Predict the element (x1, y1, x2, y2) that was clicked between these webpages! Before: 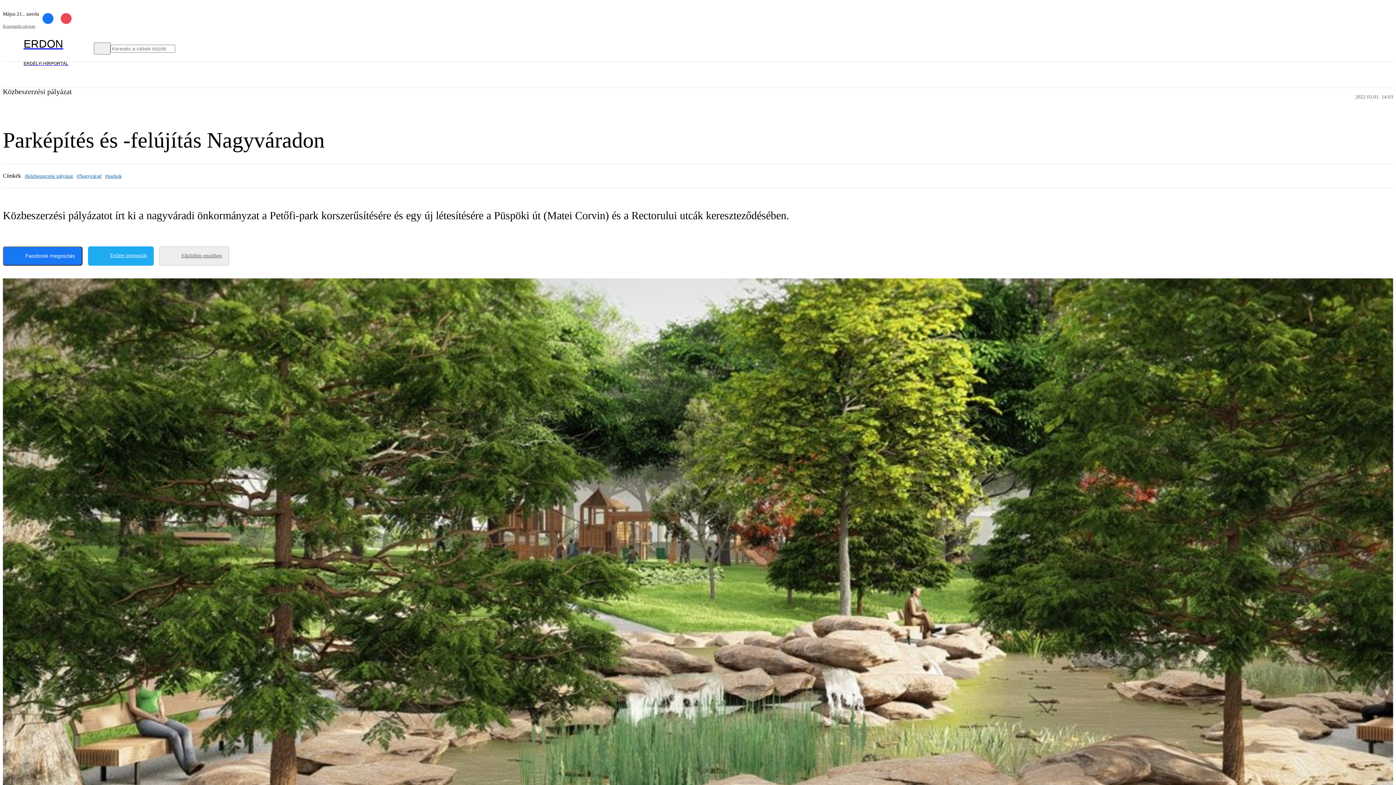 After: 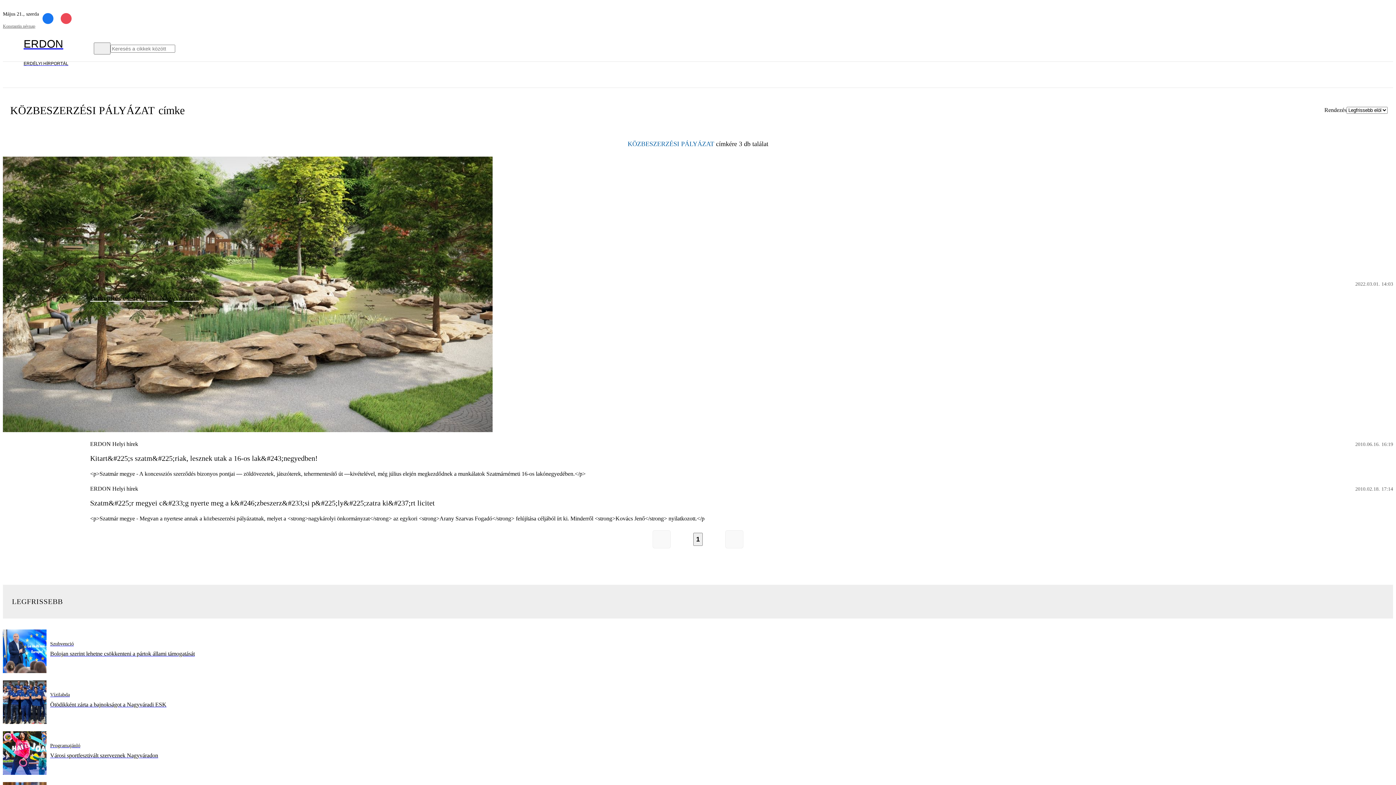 Action: bbox: (24, 173, 73, 178) label: #közbeszerzési pályázat